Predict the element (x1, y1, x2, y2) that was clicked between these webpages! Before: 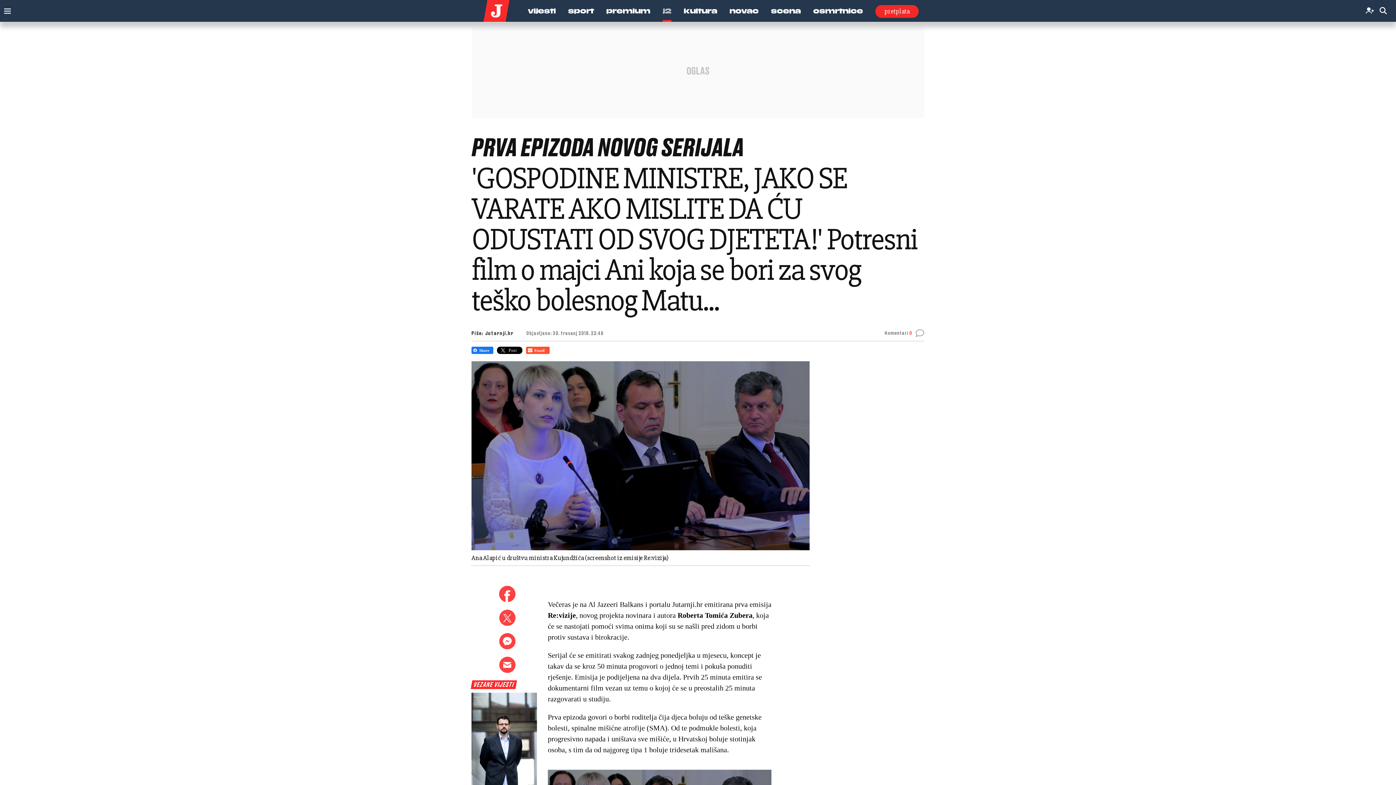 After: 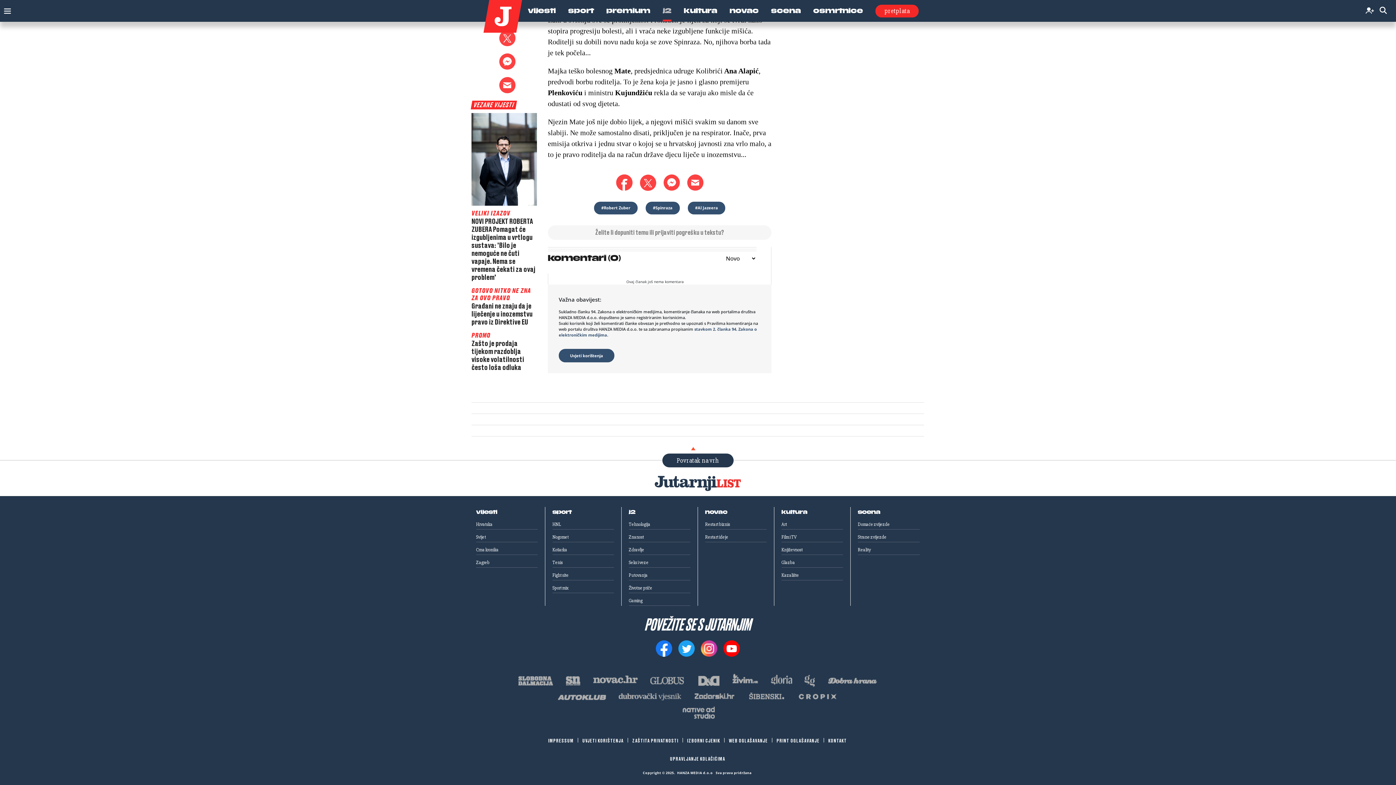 Action: label: Komentari

0 bbox: (884, 329, 924, 341)